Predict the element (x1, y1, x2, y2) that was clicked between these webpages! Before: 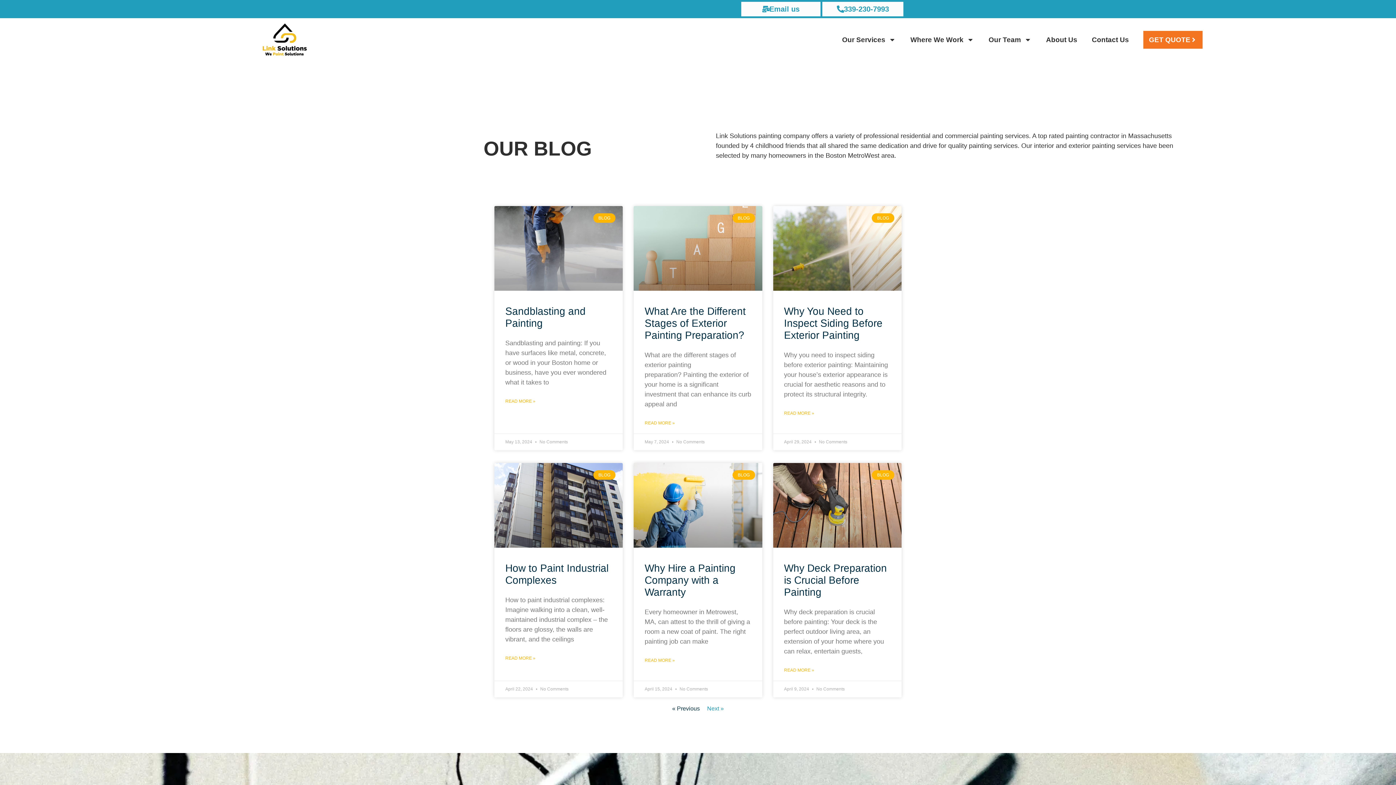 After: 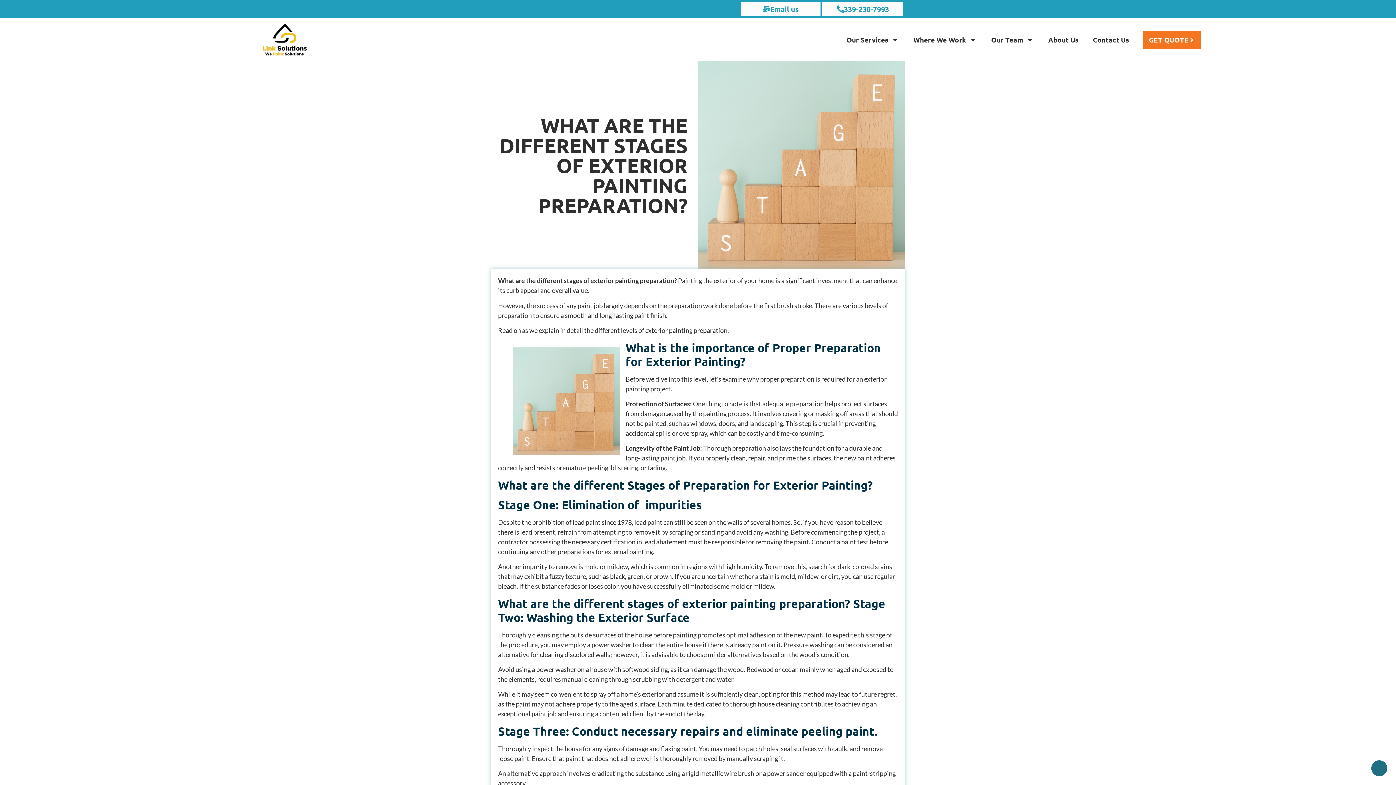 Action: bbox: (644, 420, 675, 426) label: Read more about What Are the Different Stages of Exterior Painting Preparation?